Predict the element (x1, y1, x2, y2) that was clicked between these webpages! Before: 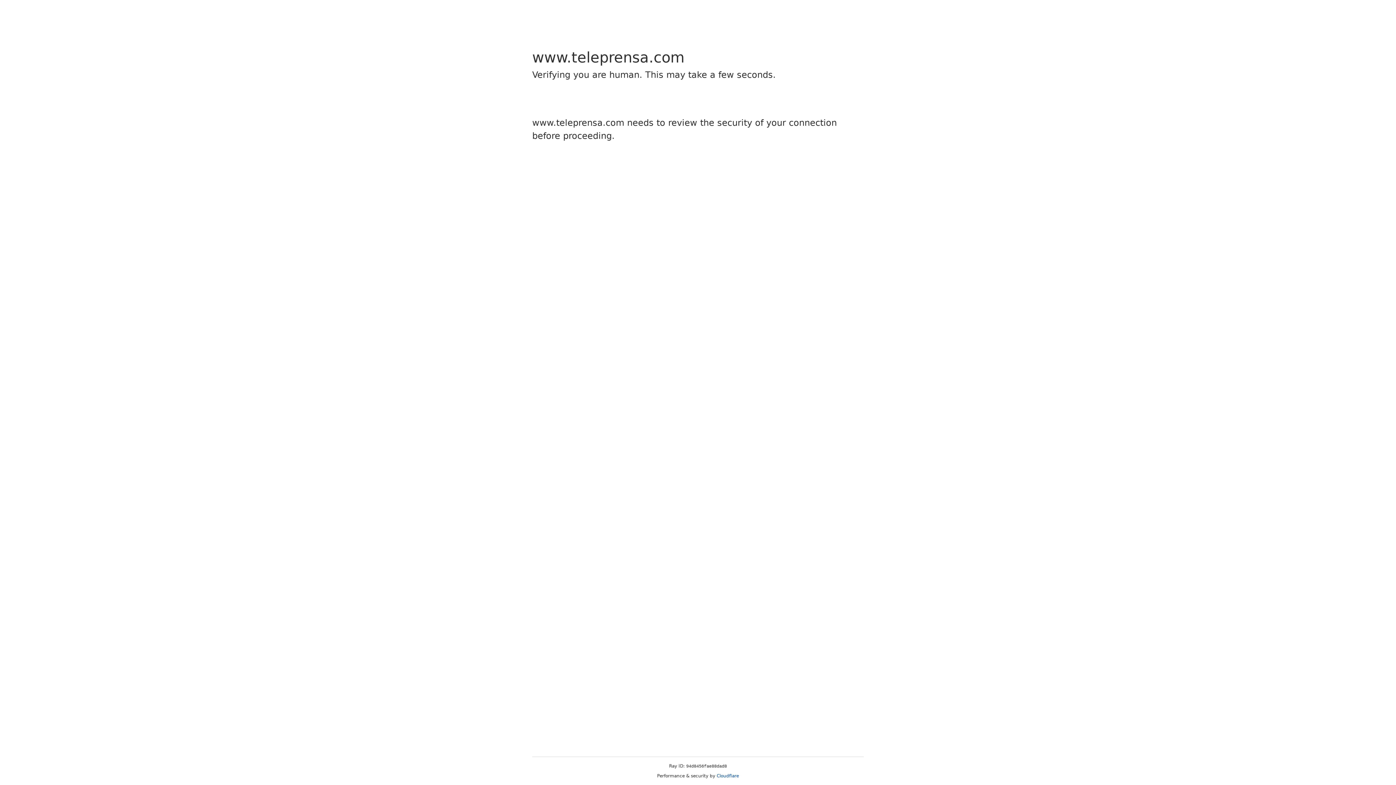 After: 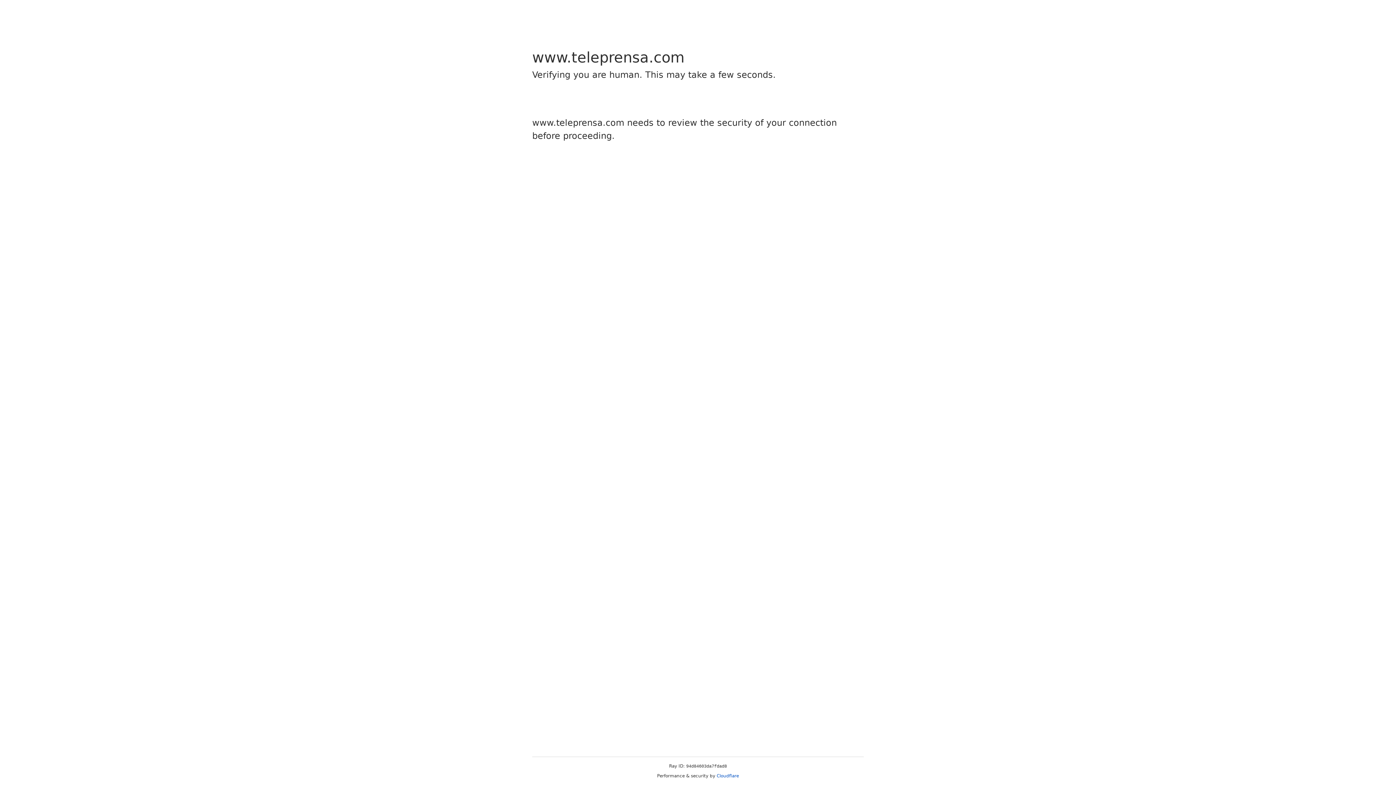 Action: bbox: (716, 773, 739, 778) label: Cloudflare